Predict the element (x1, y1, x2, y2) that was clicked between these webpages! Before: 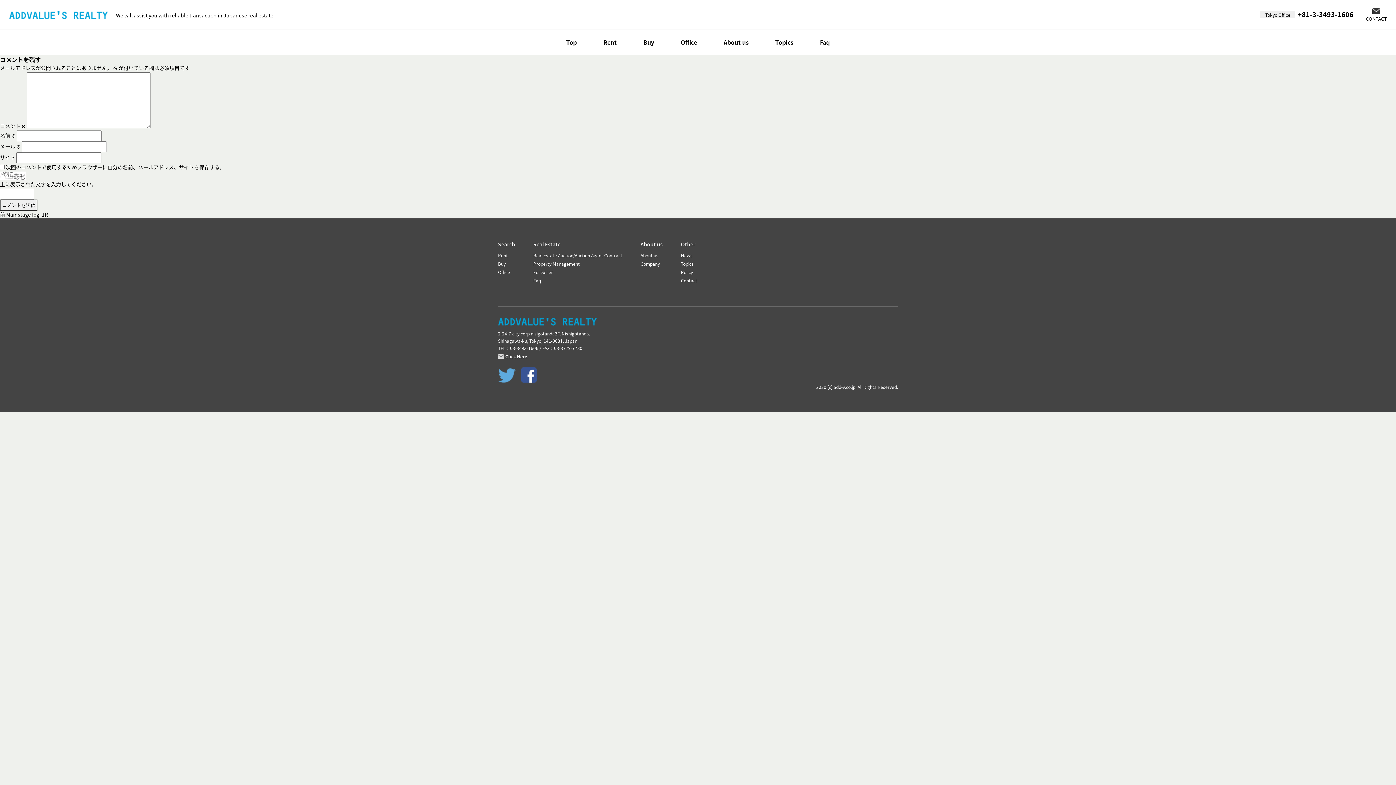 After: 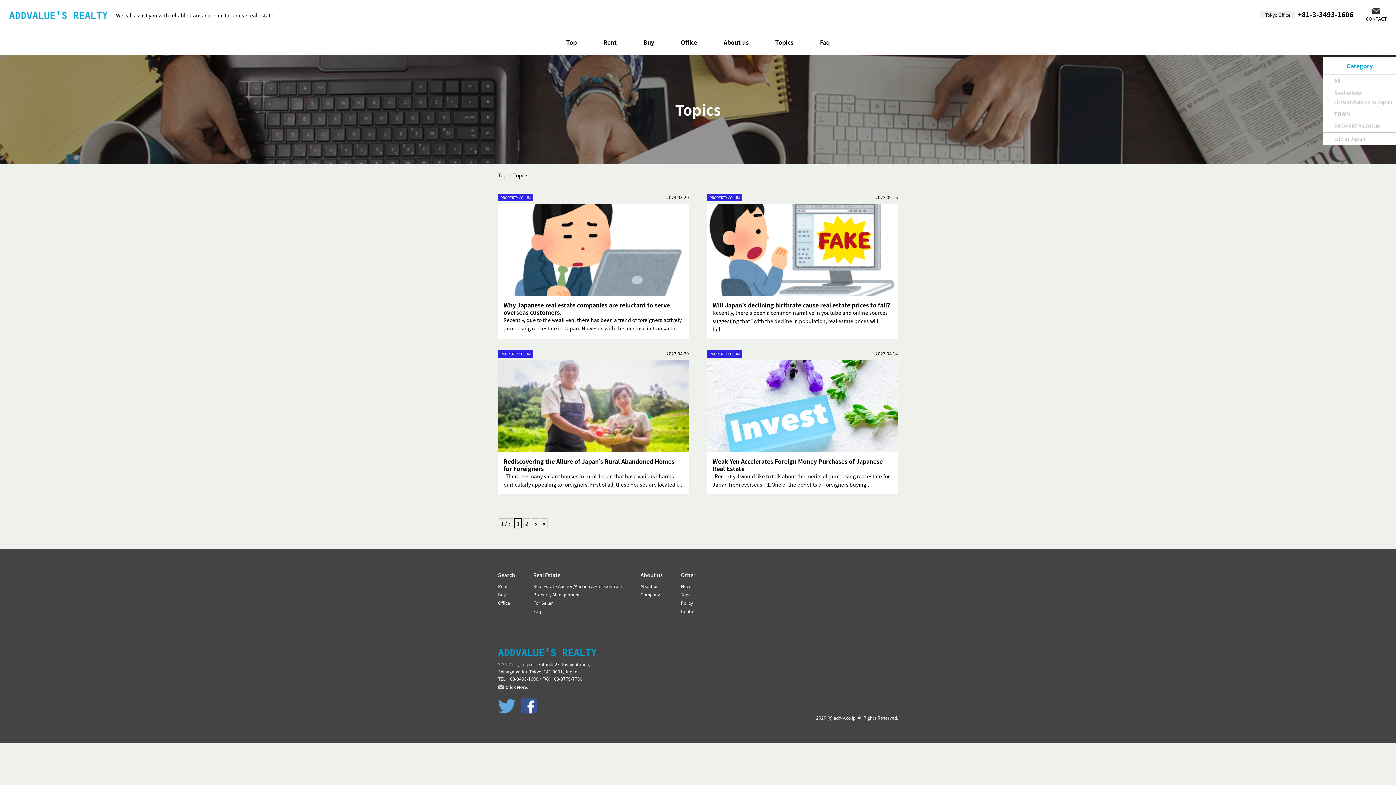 Action: label: Topics bbox: (775, 29, 793, 55)